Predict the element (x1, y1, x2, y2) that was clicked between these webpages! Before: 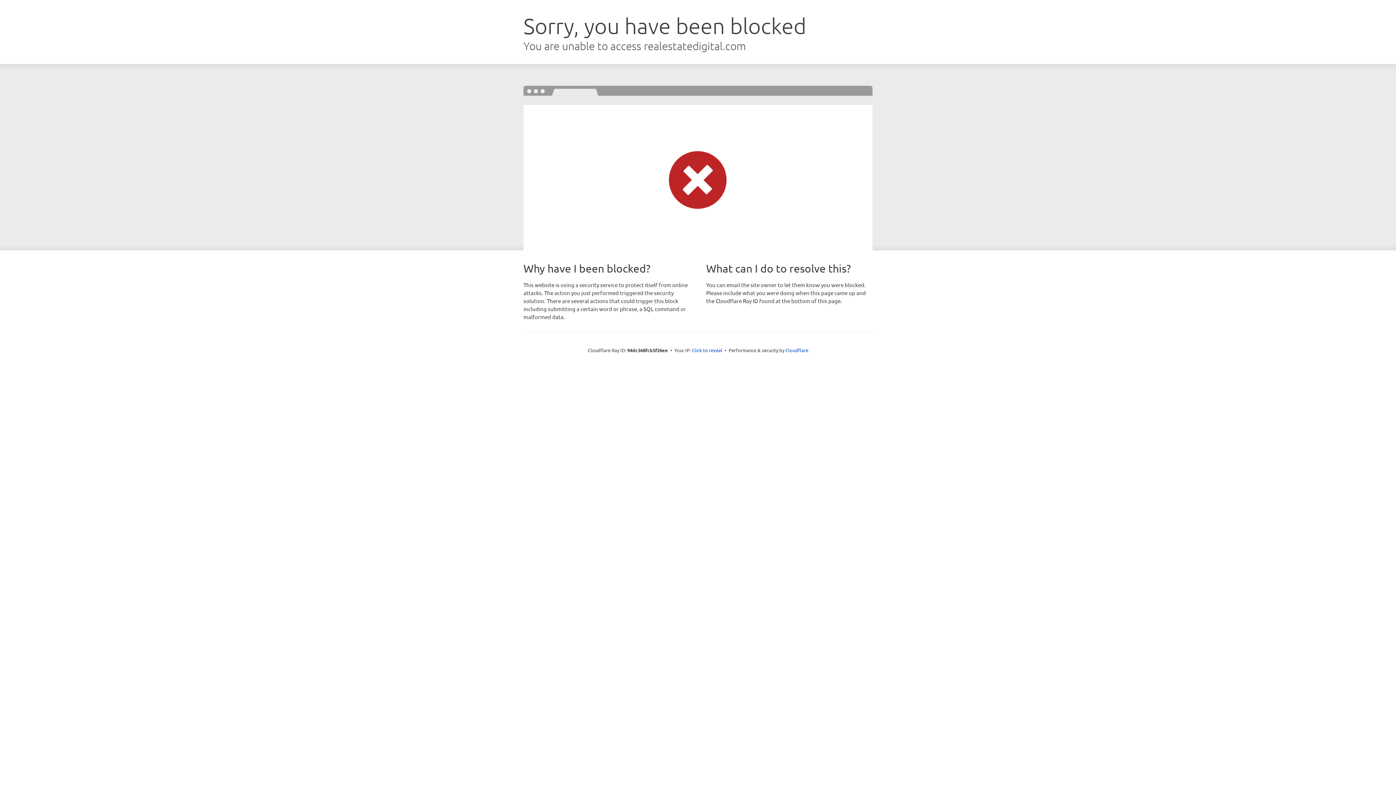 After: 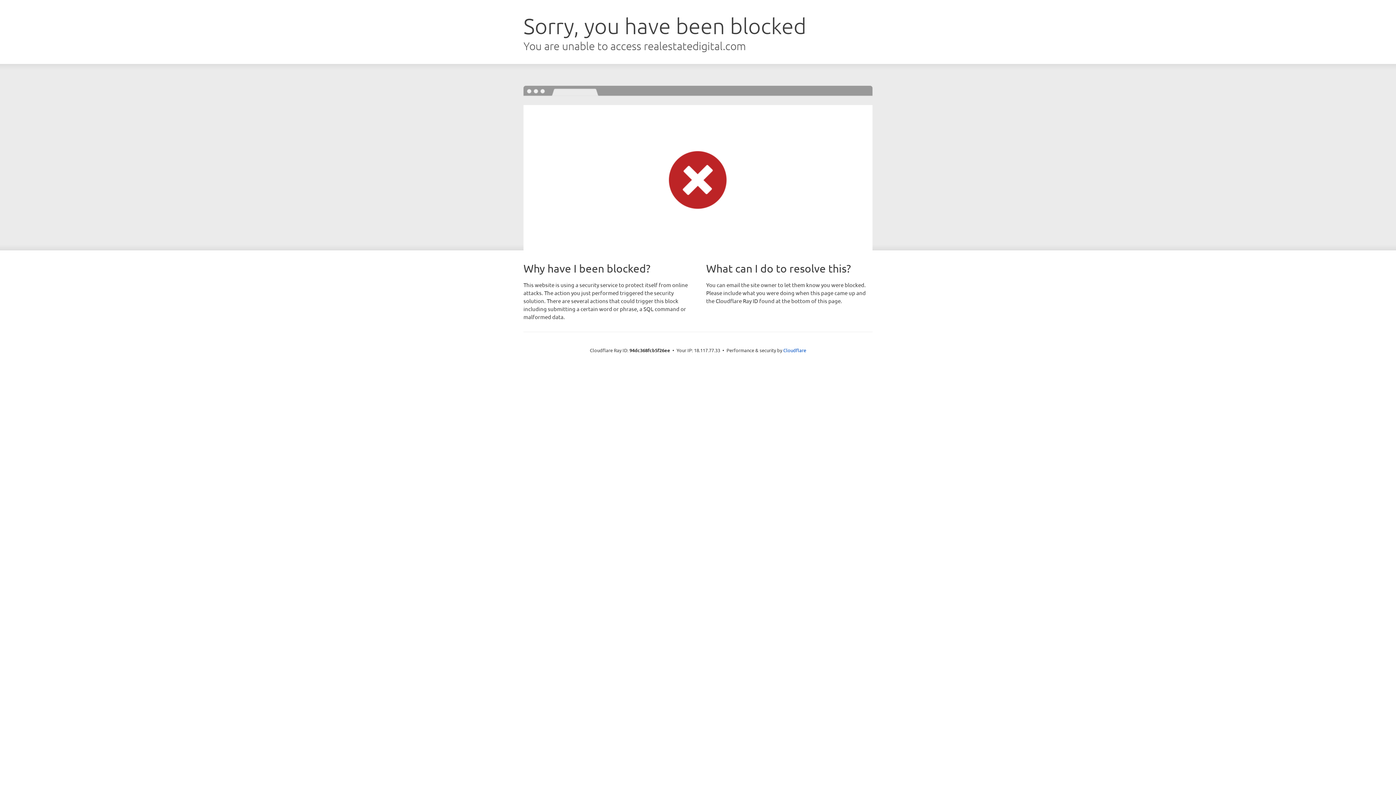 Action: label: Click to reveal bbox: (692, 346, 722, 353)